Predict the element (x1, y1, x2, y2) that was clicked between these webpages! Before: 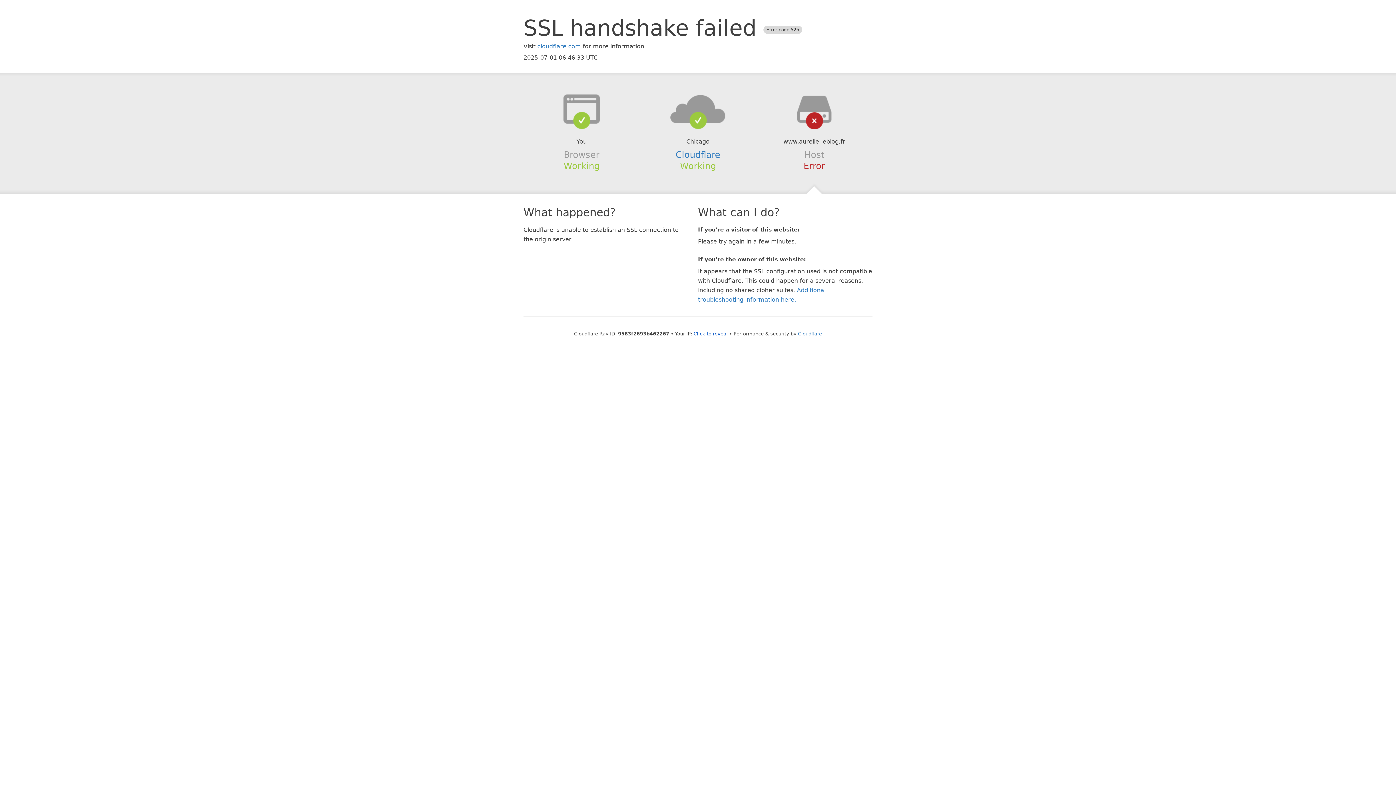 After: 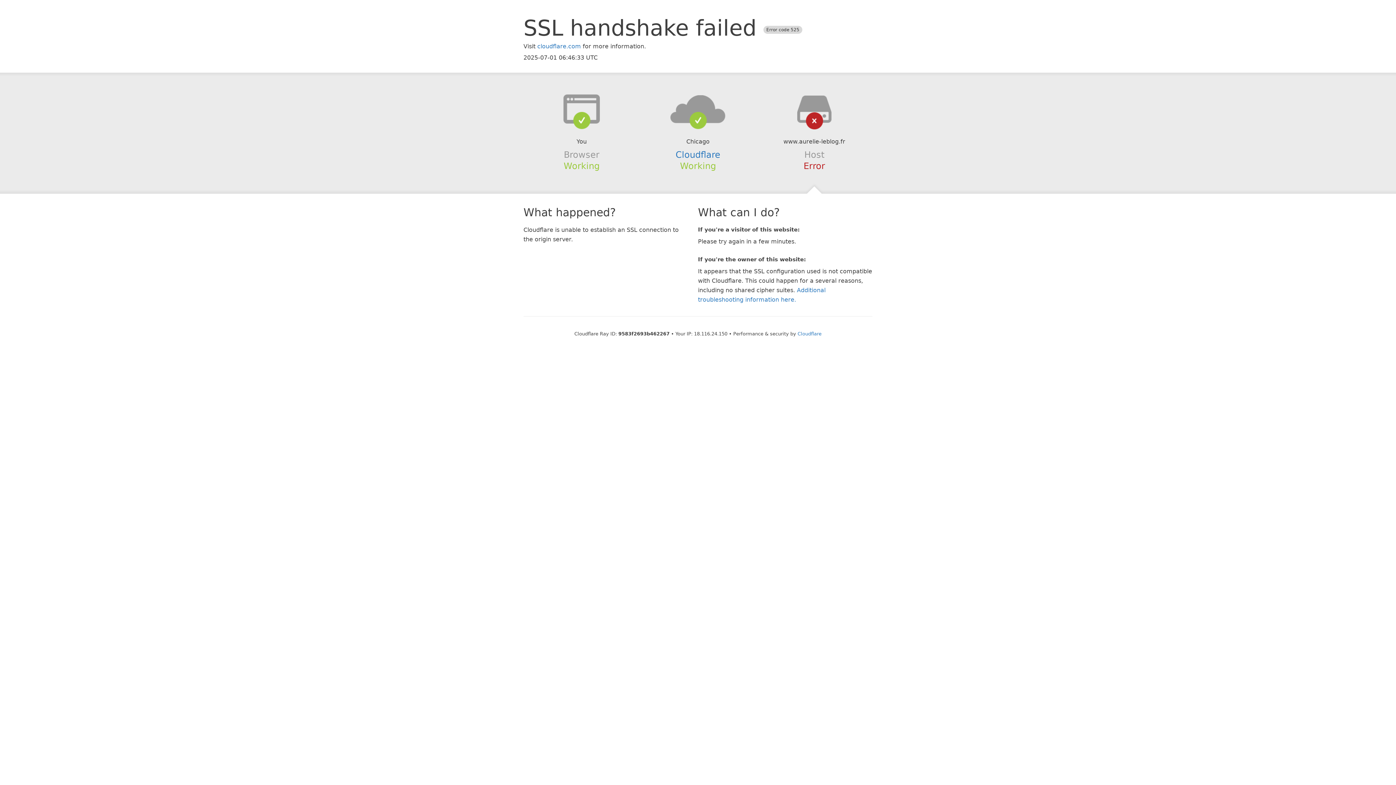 Action: bbox: (693, 331, 728, 336) label: Click to reveal